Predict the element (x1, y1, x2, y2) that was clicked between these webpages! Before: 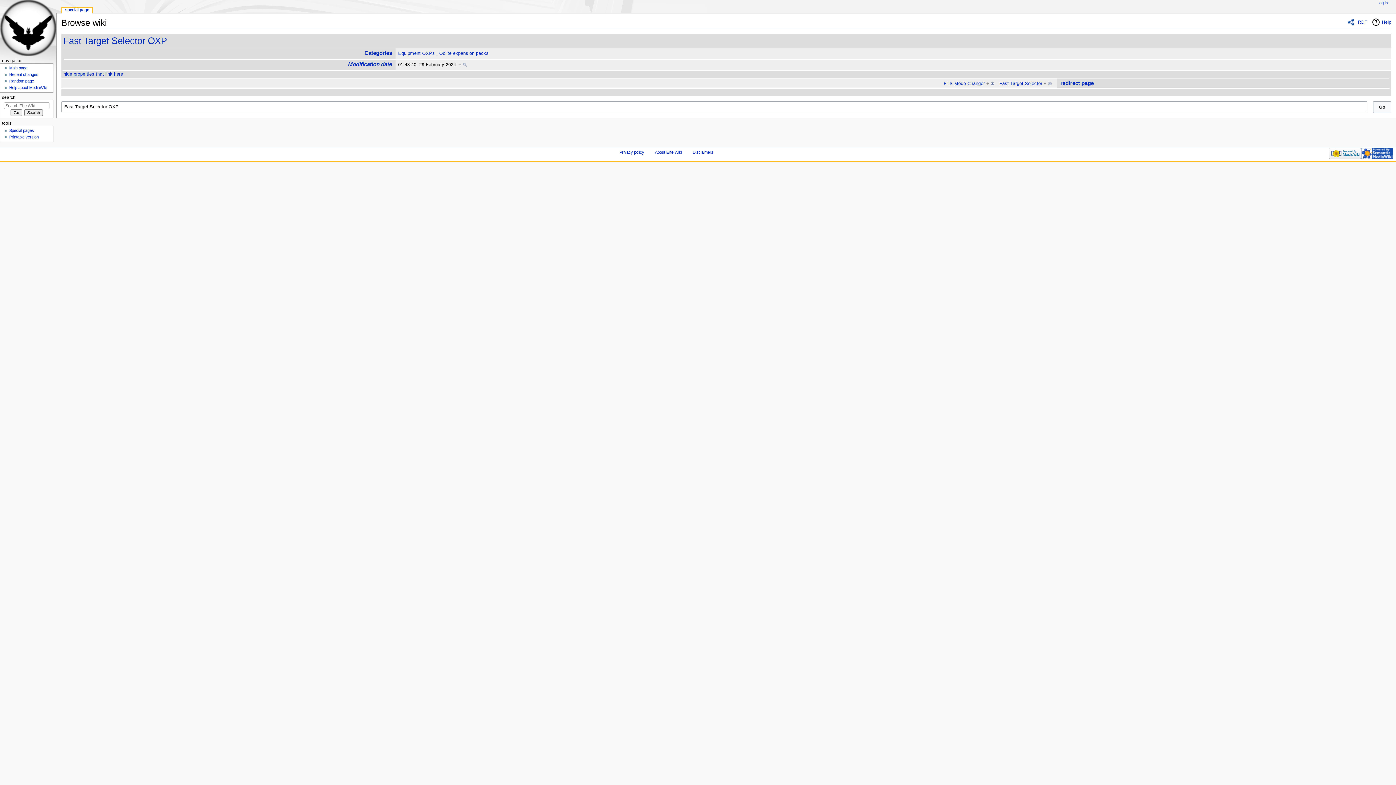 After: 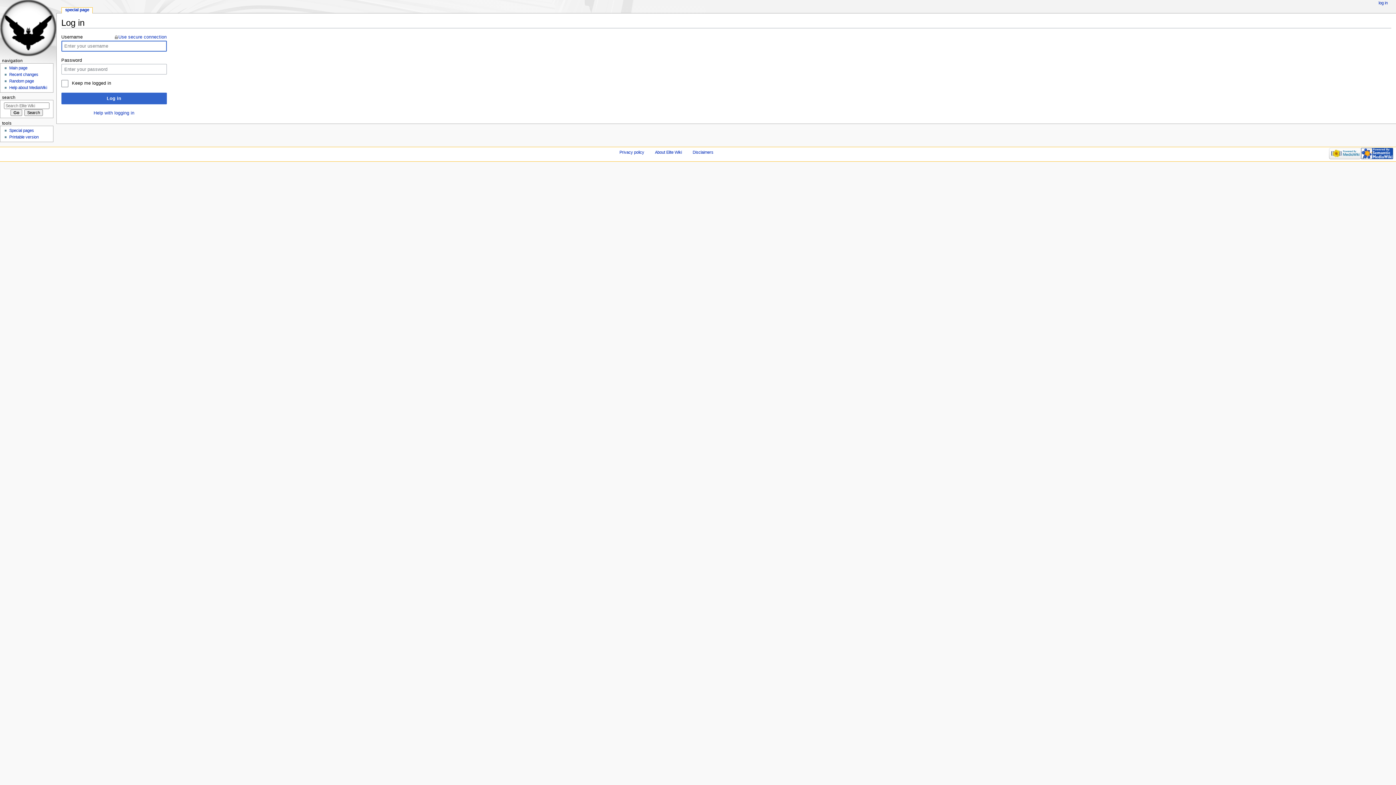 Action: bbox: (1378, 0, 1388, 5) label: log in